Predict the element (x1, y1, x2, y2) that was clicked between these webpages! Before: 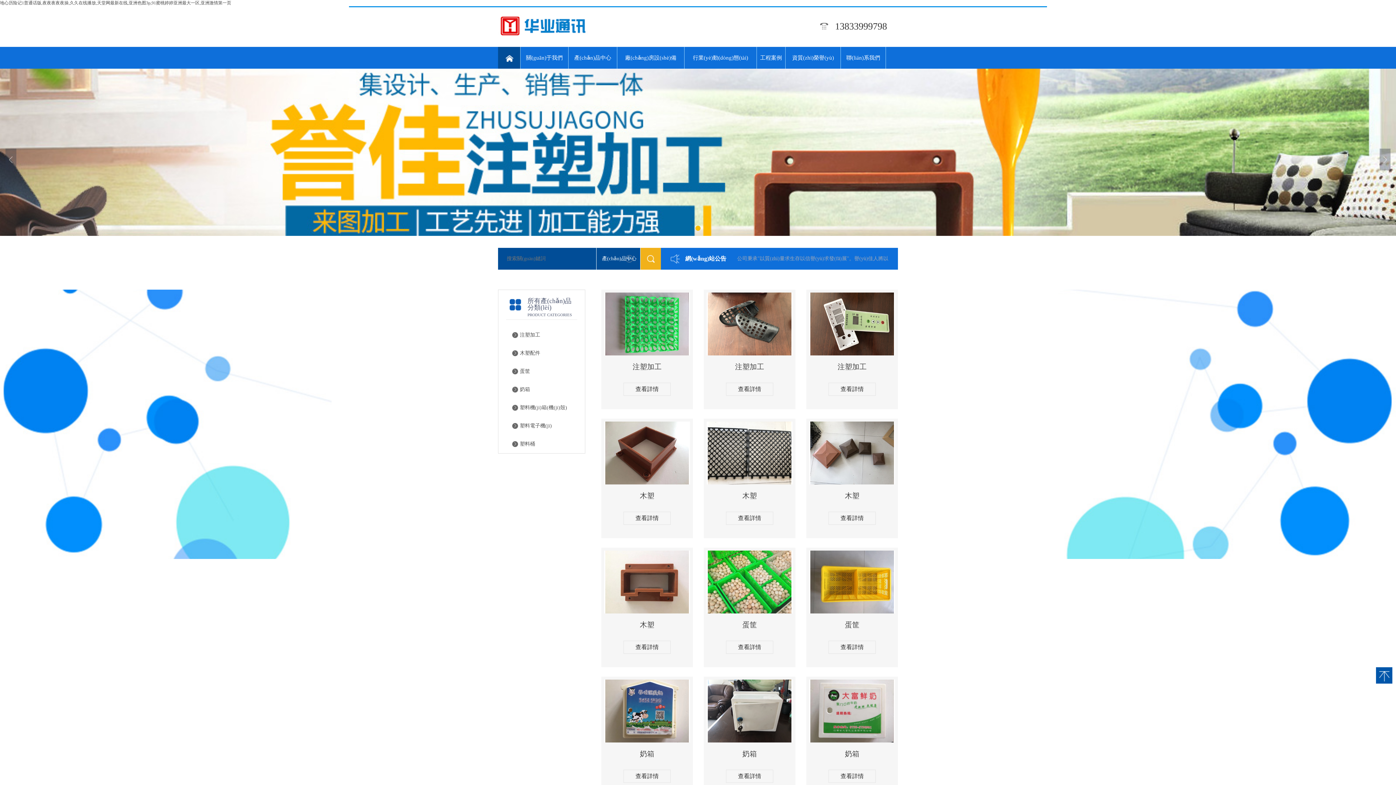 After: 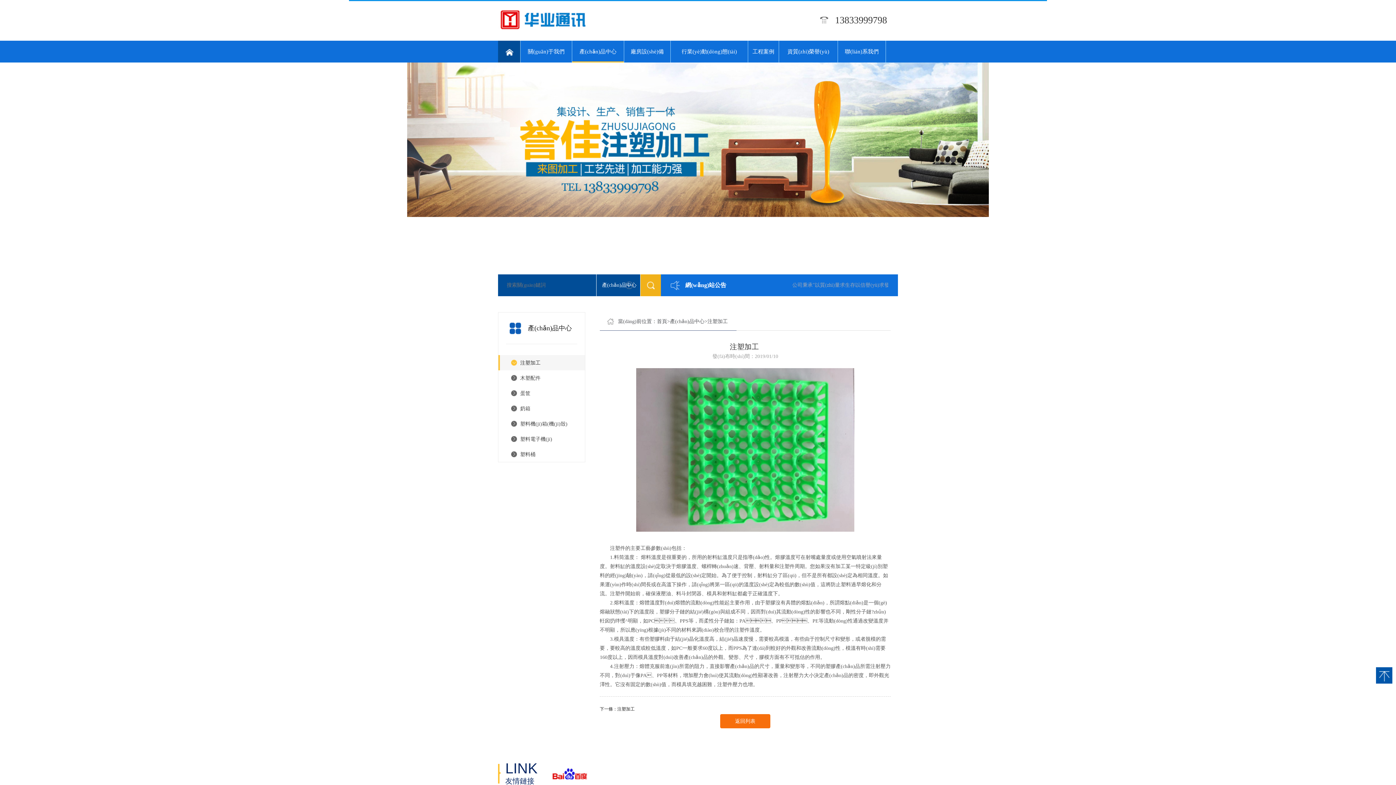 Action: label: 查看詳情 bbox: (623, 382, 670, 396)